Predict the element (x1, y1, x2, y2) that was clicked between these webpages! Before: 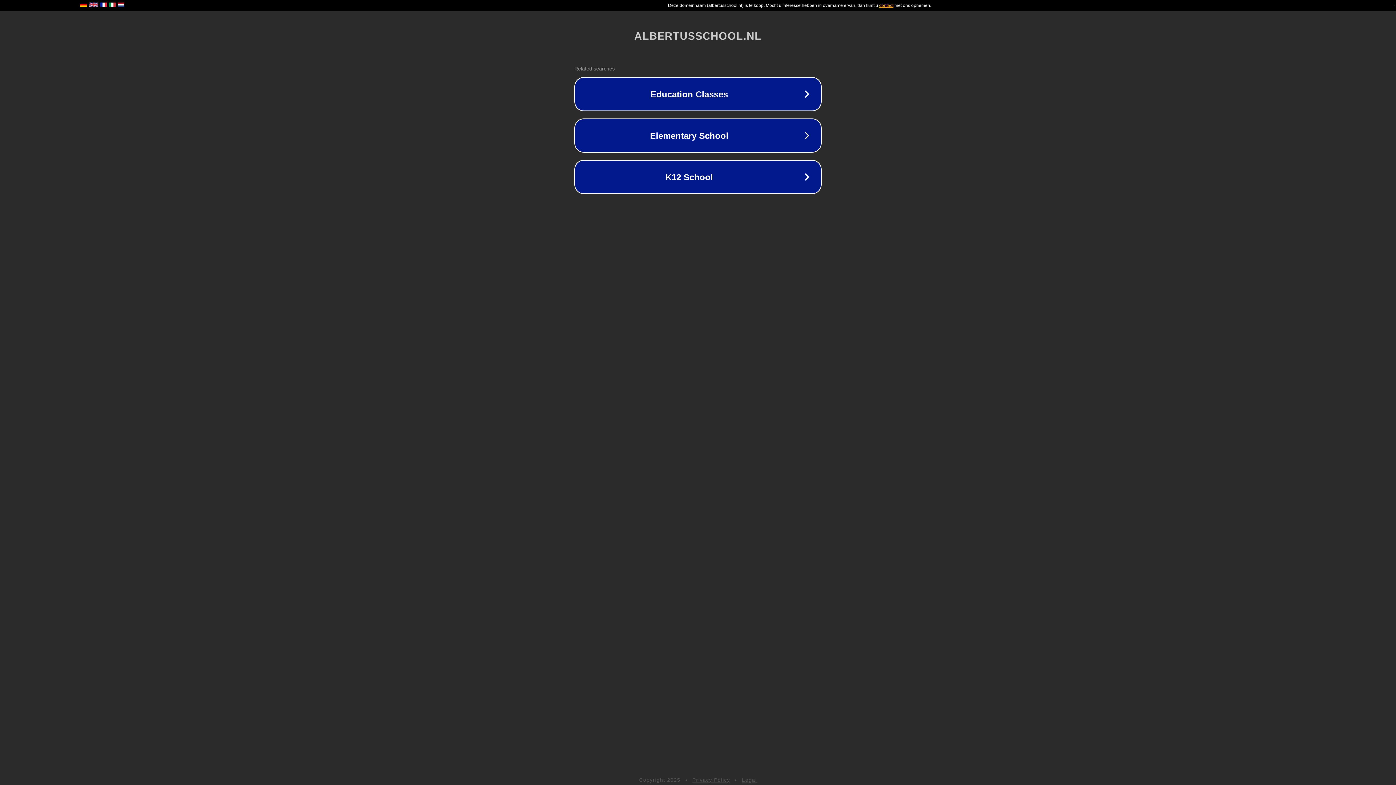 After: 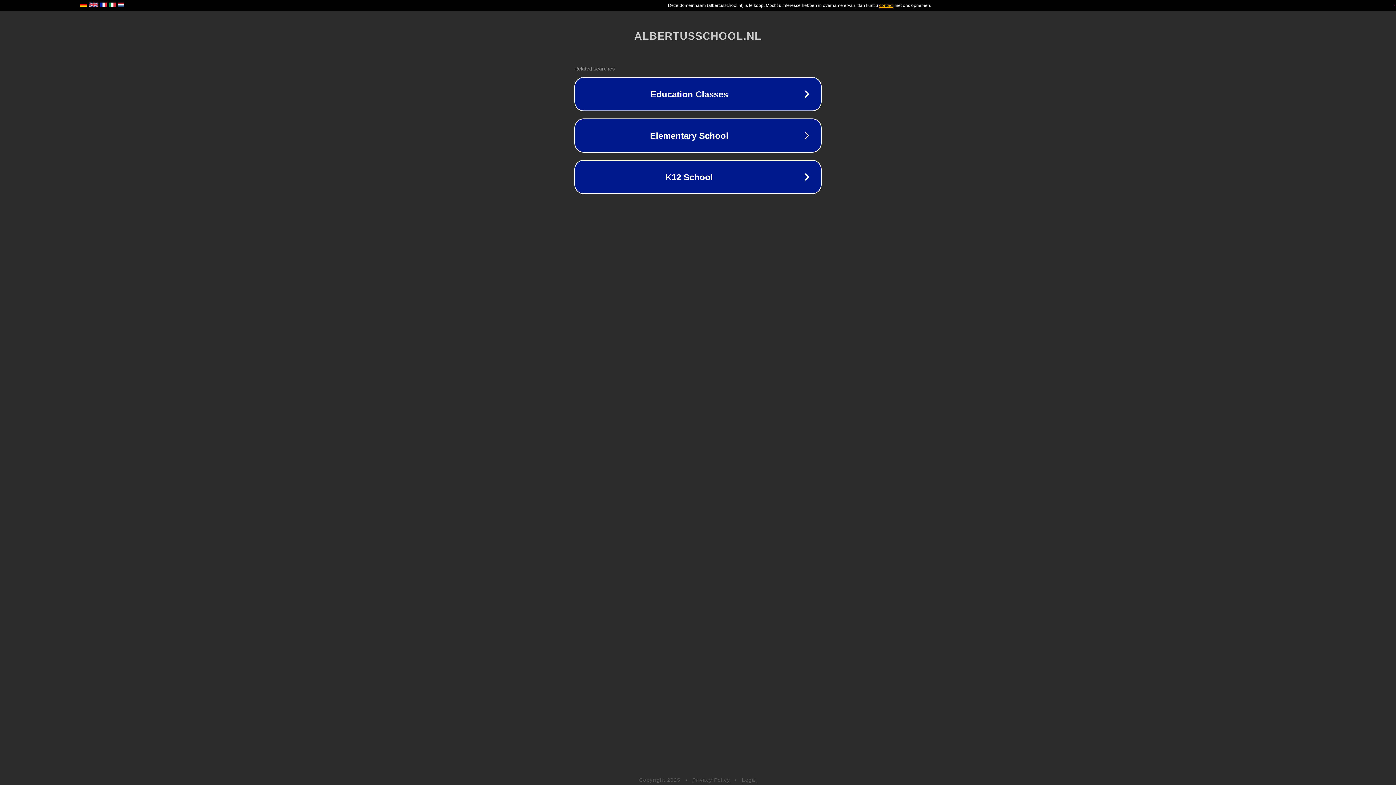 Action: label: Legal bbox: (742, 777, 757, 783)